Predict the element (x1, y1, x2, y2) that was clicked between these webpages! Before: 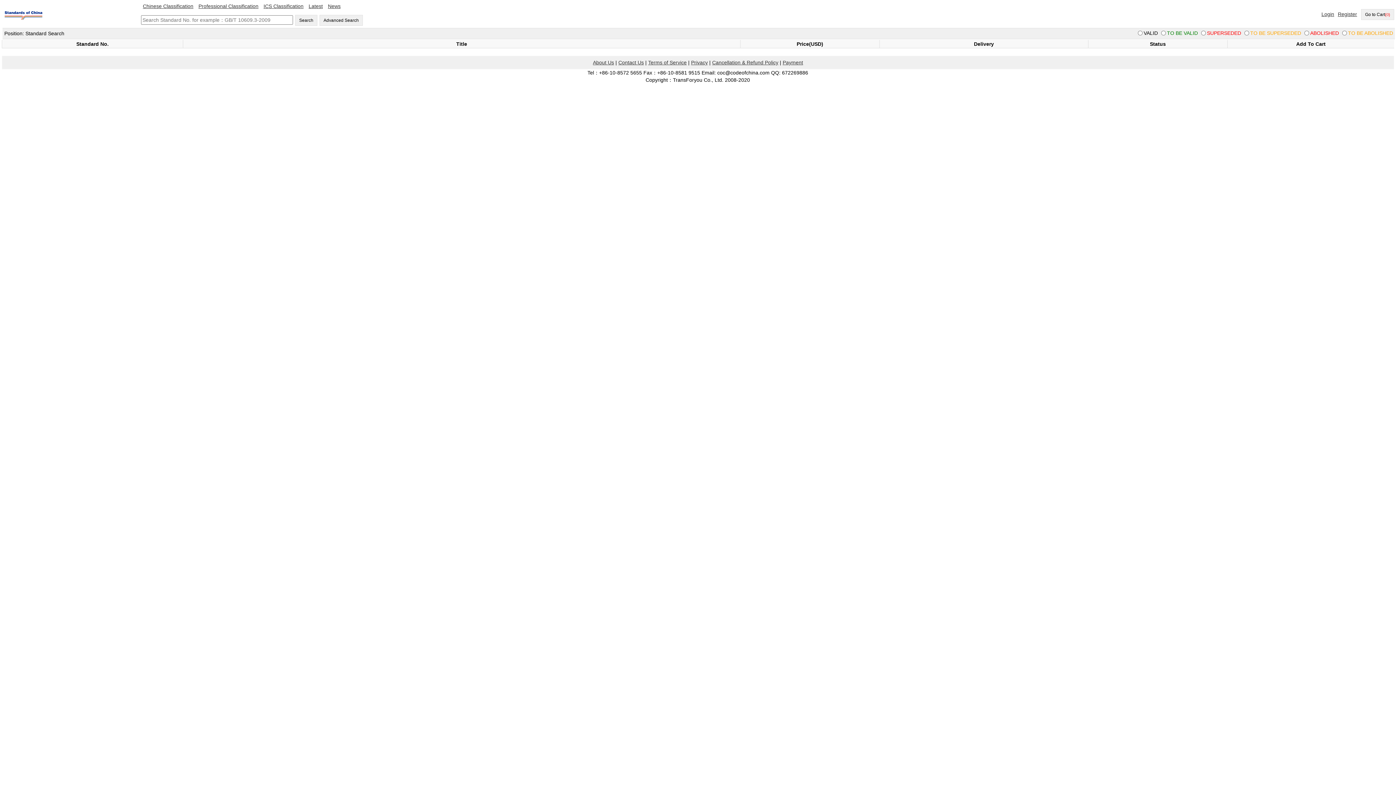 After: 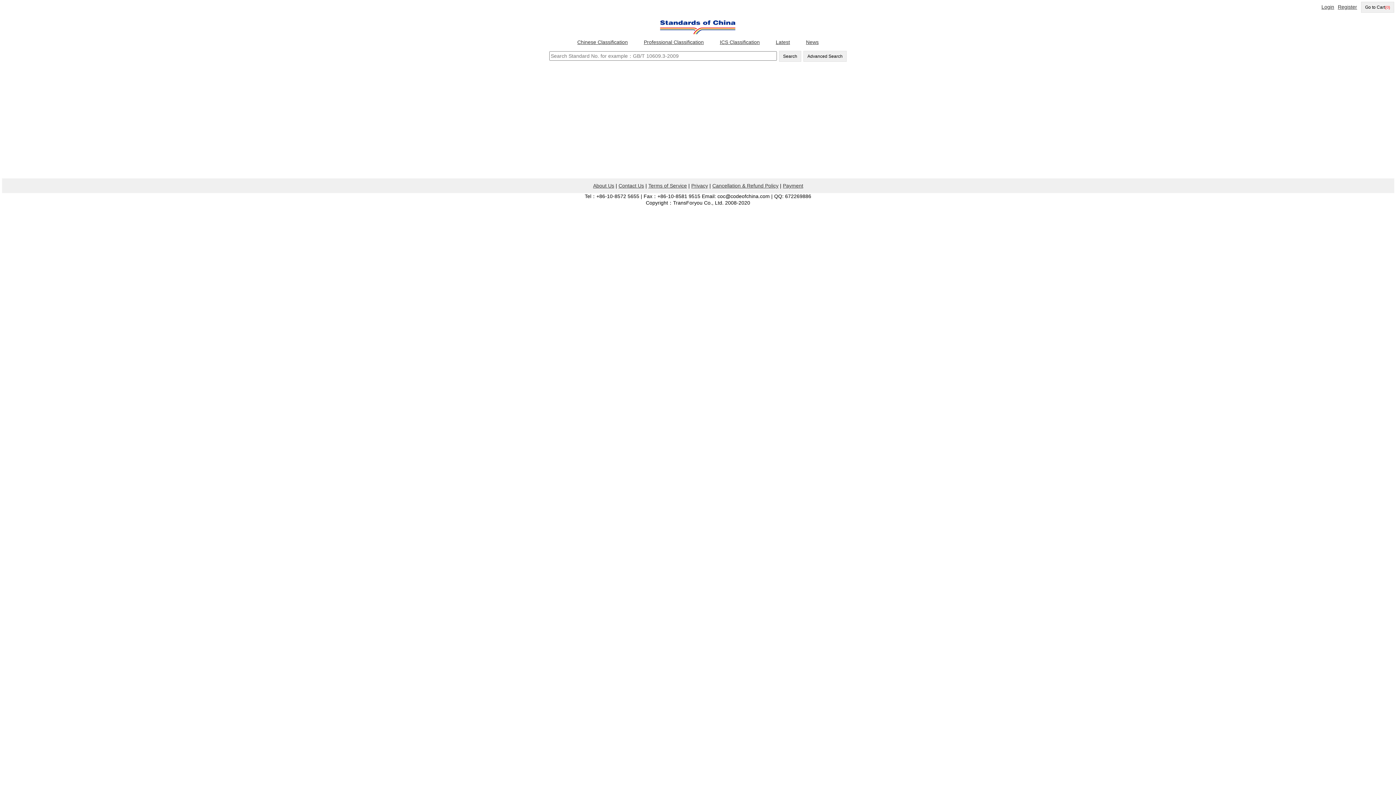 Action: bbox: (1, 17, 45, 23)